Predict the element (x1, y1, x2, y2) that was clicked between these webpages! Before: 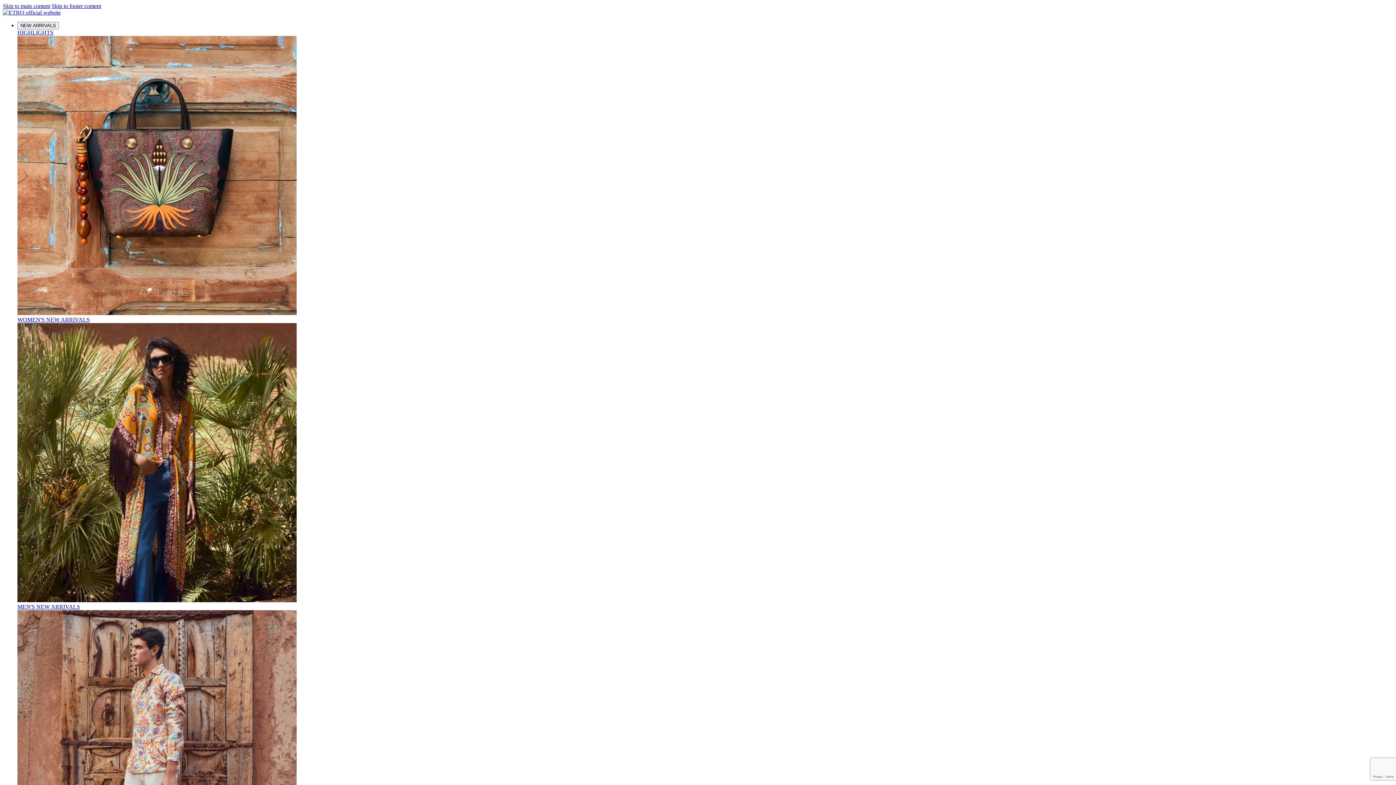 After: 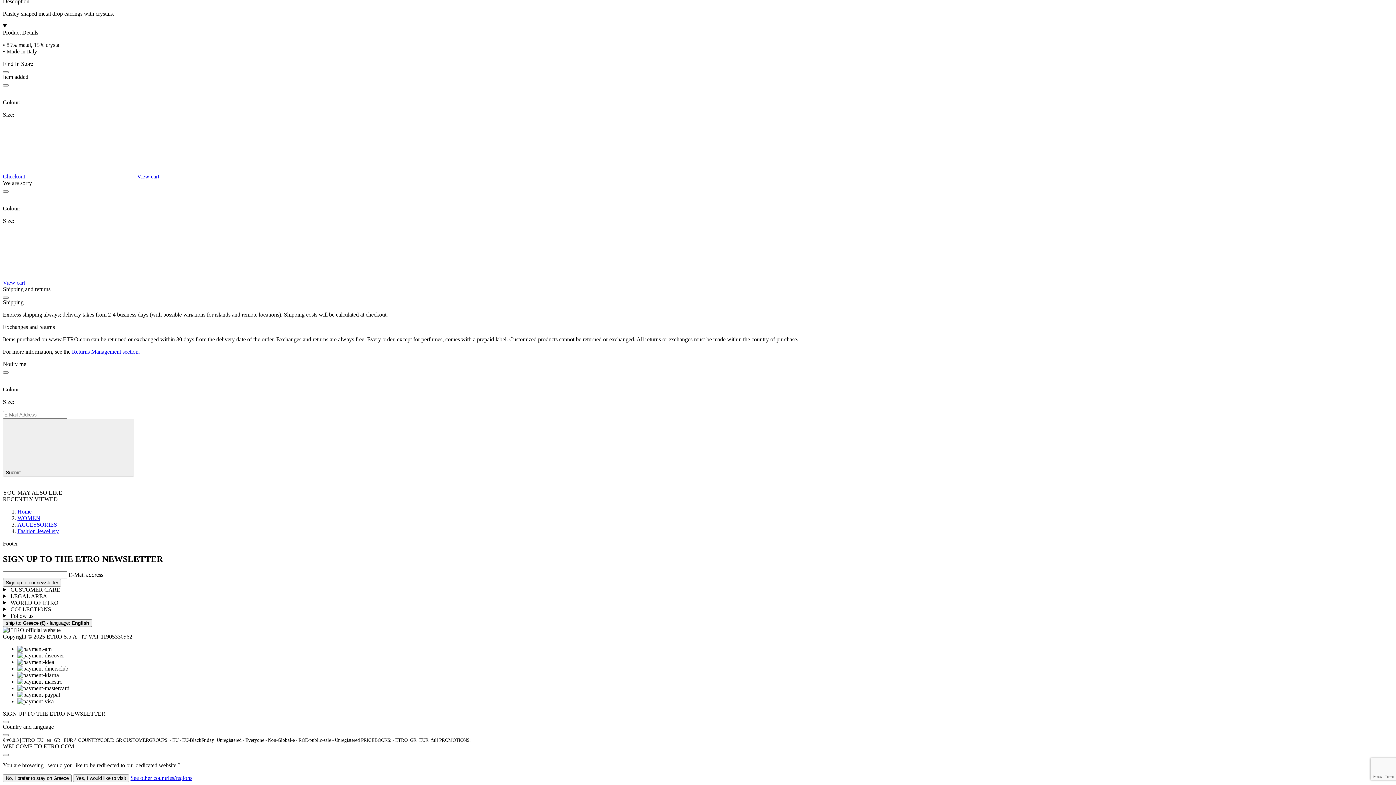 Action: label: Skip to footer content bbox: (51, 2, 101, 9)